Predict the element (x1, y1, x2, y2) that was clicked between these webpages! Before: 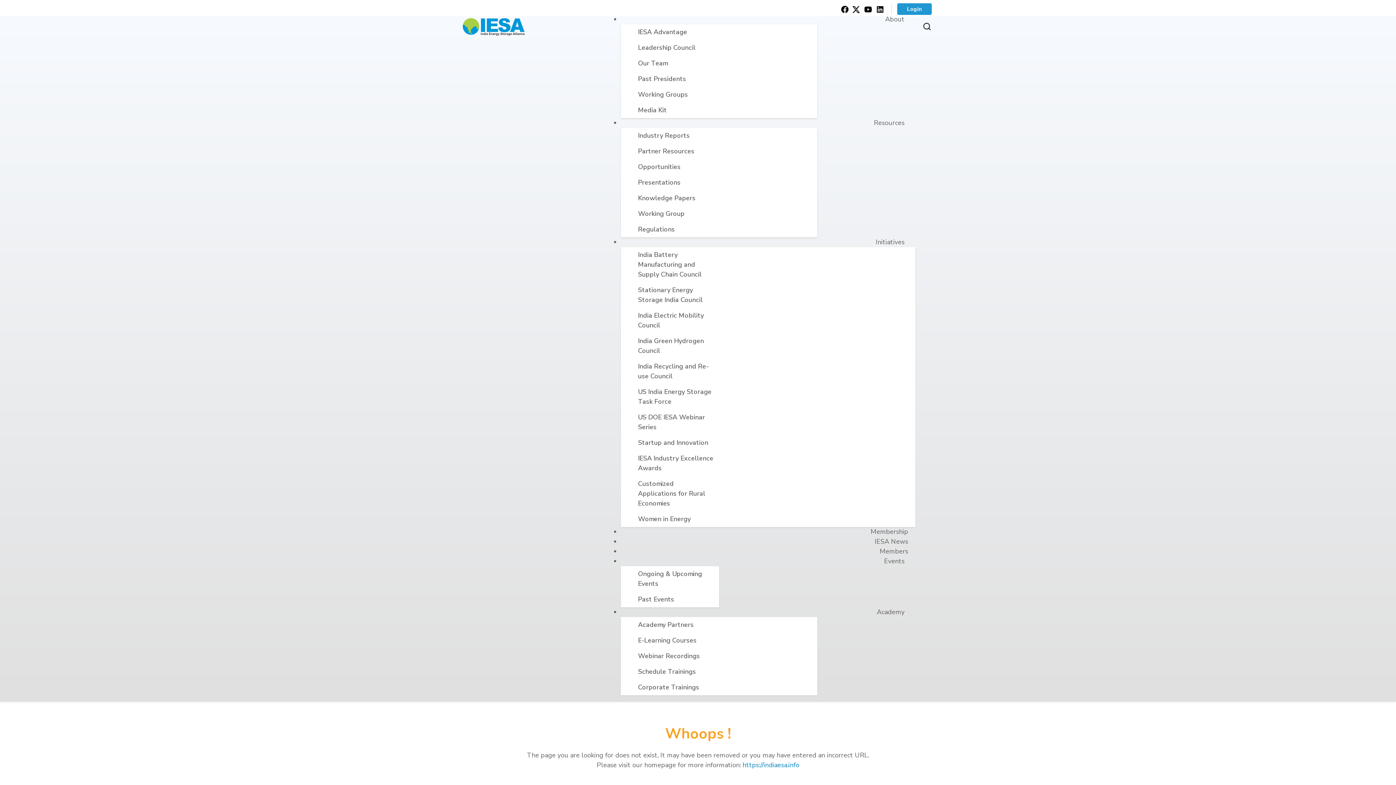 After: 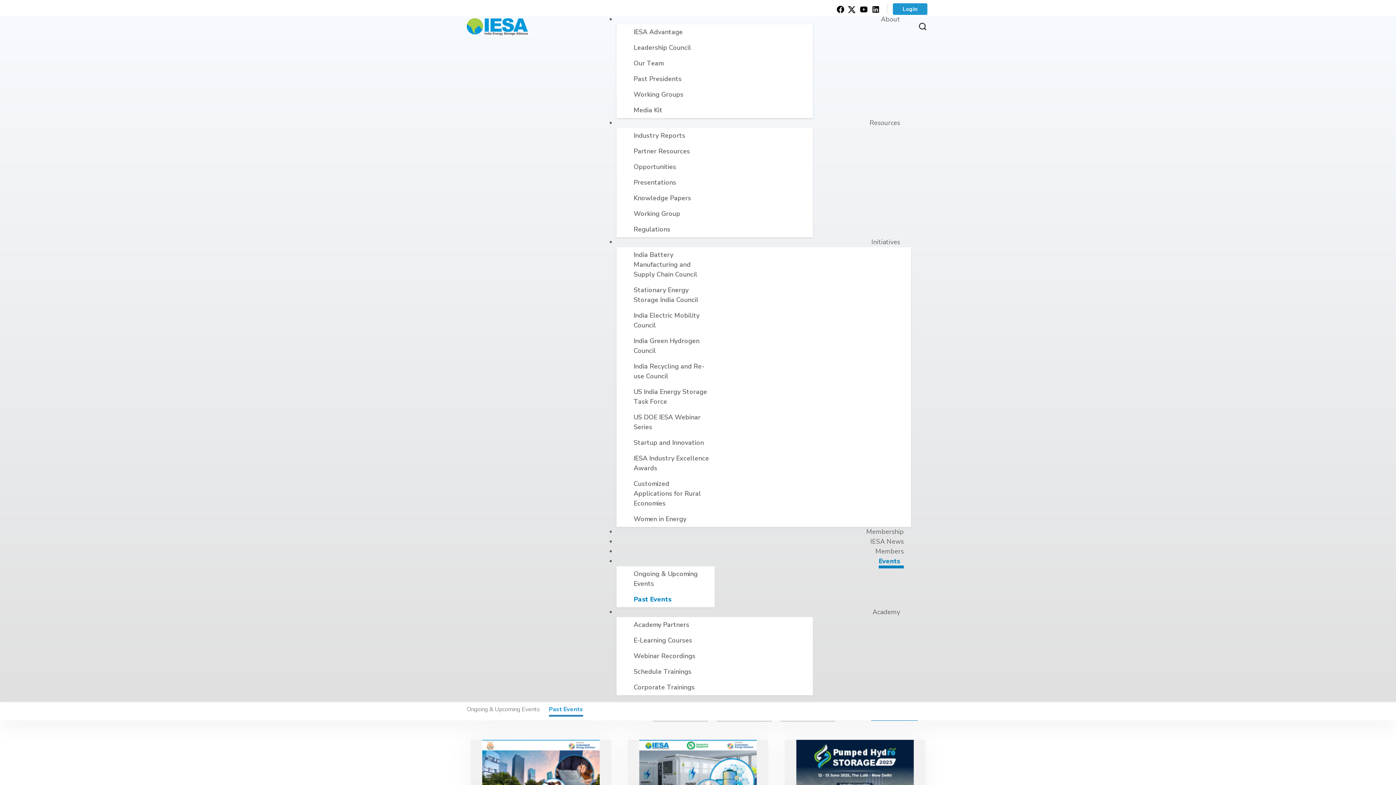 Action: bbox: (632, 595, 679, 604) label: Past Events